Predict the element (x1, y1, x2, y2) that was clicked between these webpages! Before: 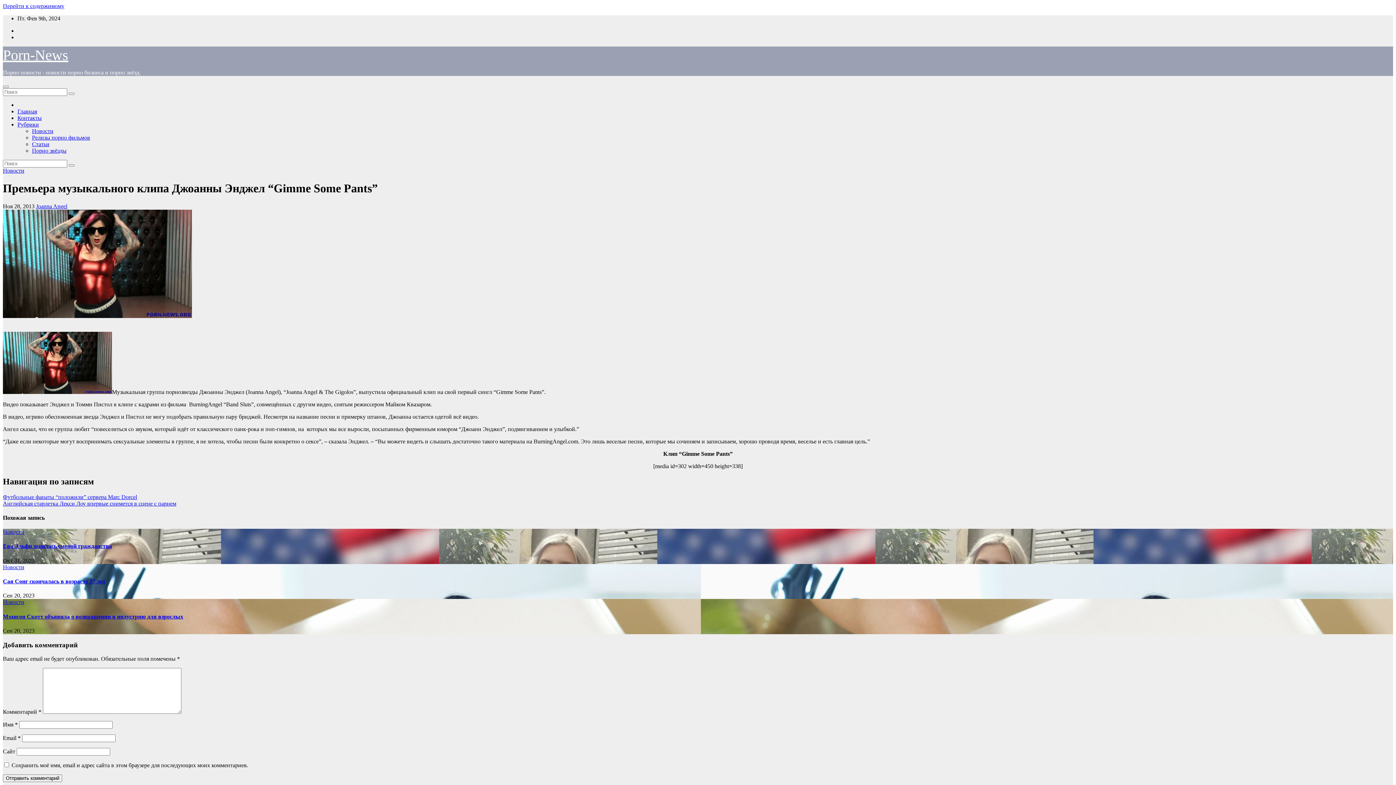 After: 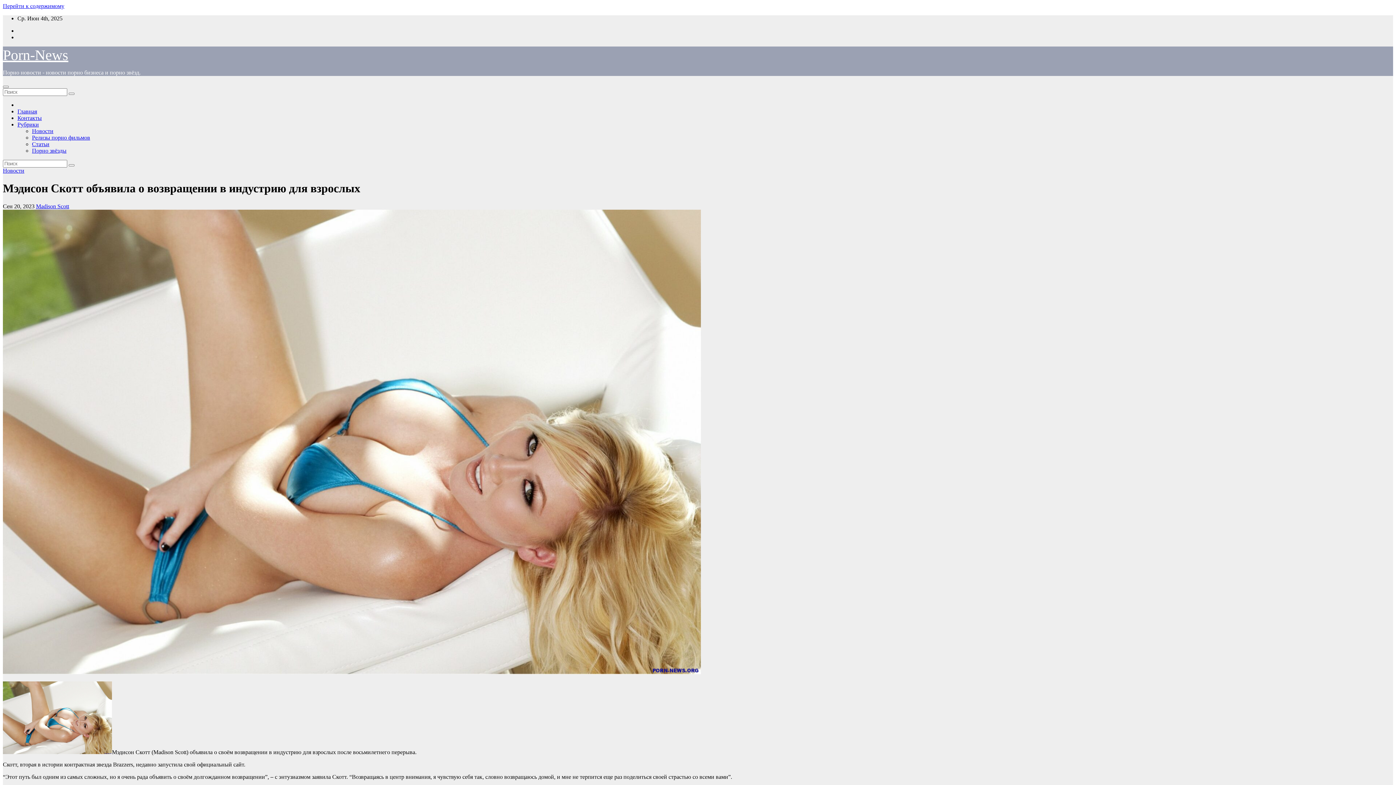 Action: label: Мэдисон Скотт объявила о возвращении в индустрию для взрослых bbox: (2, 613, 183, 619)